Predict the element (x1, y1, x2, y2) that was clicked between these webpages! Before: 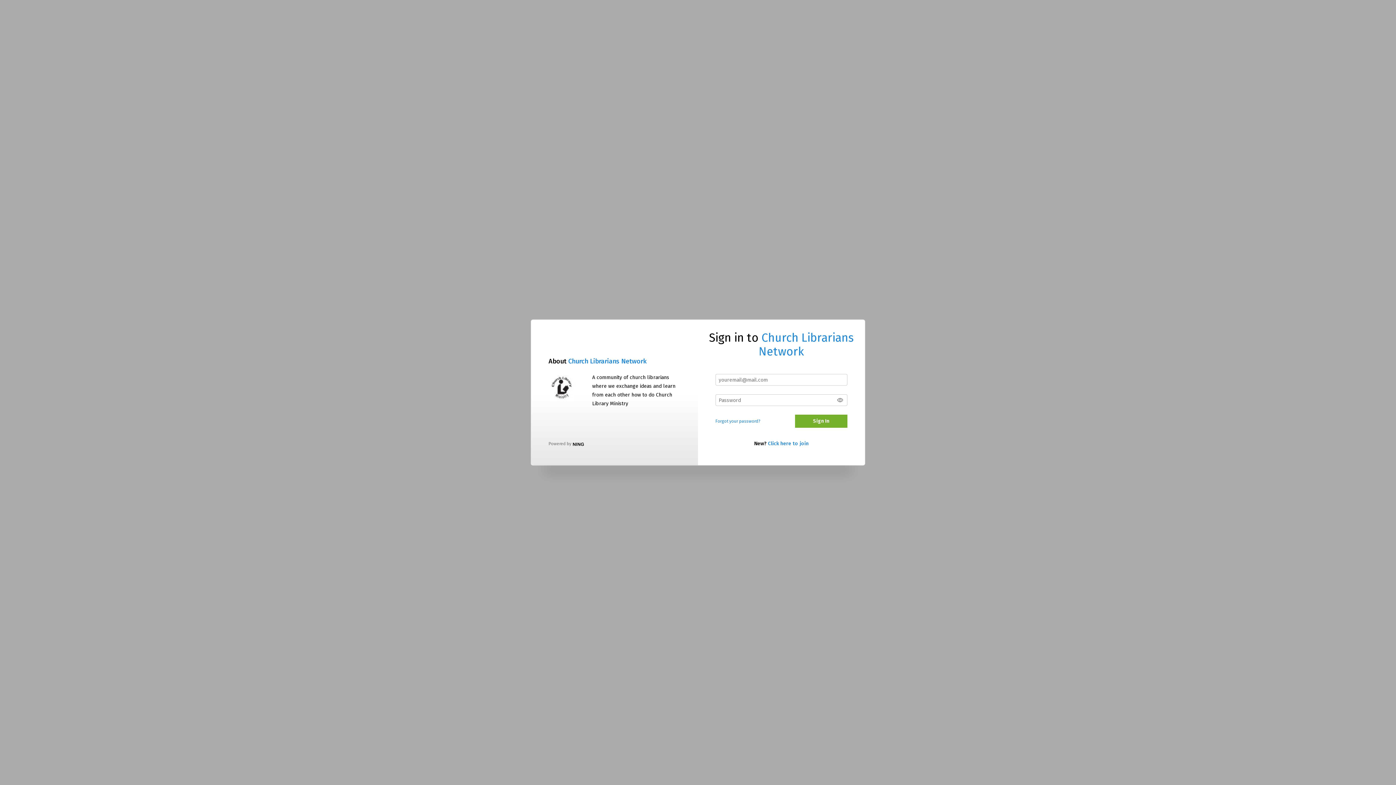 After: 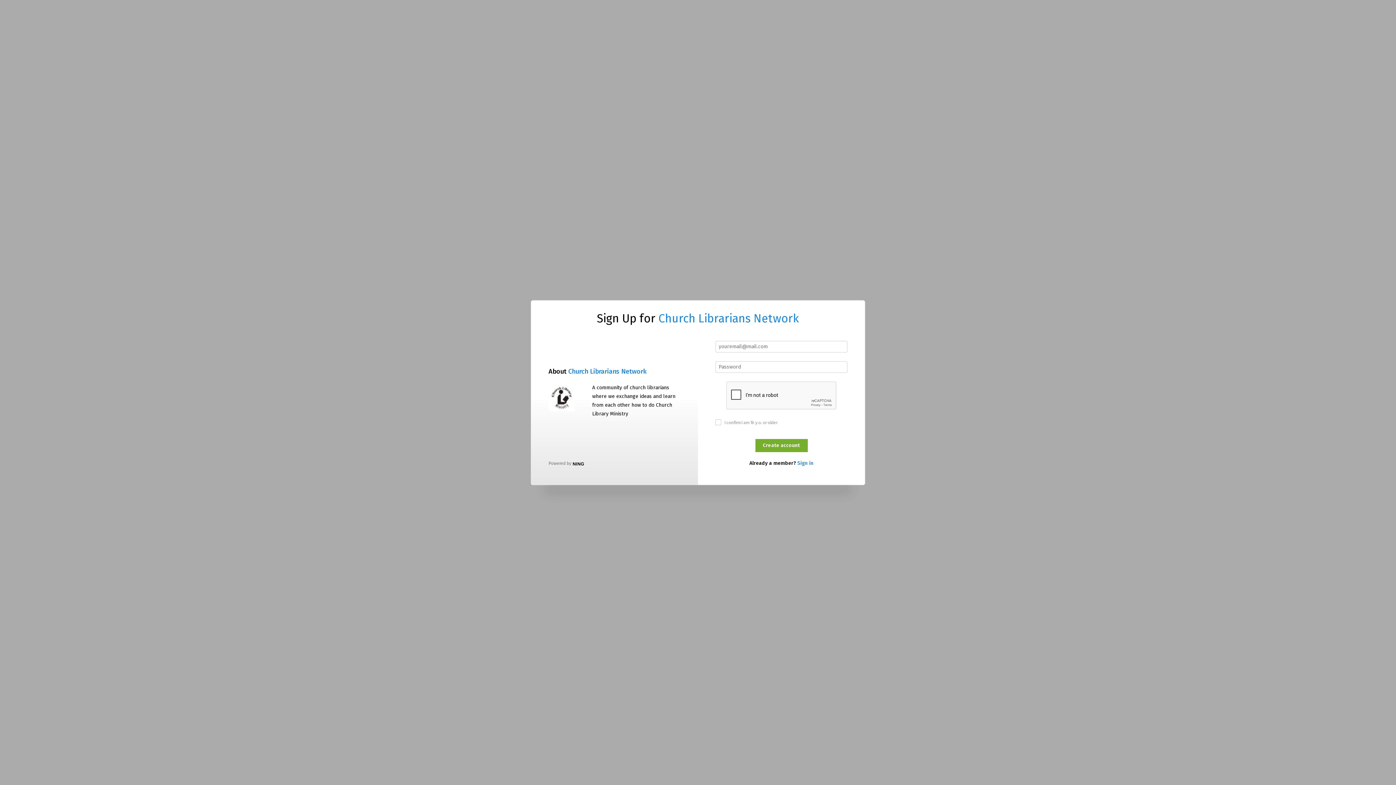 Action: bbox: (768, 440, 808, 446) label: Click here to join